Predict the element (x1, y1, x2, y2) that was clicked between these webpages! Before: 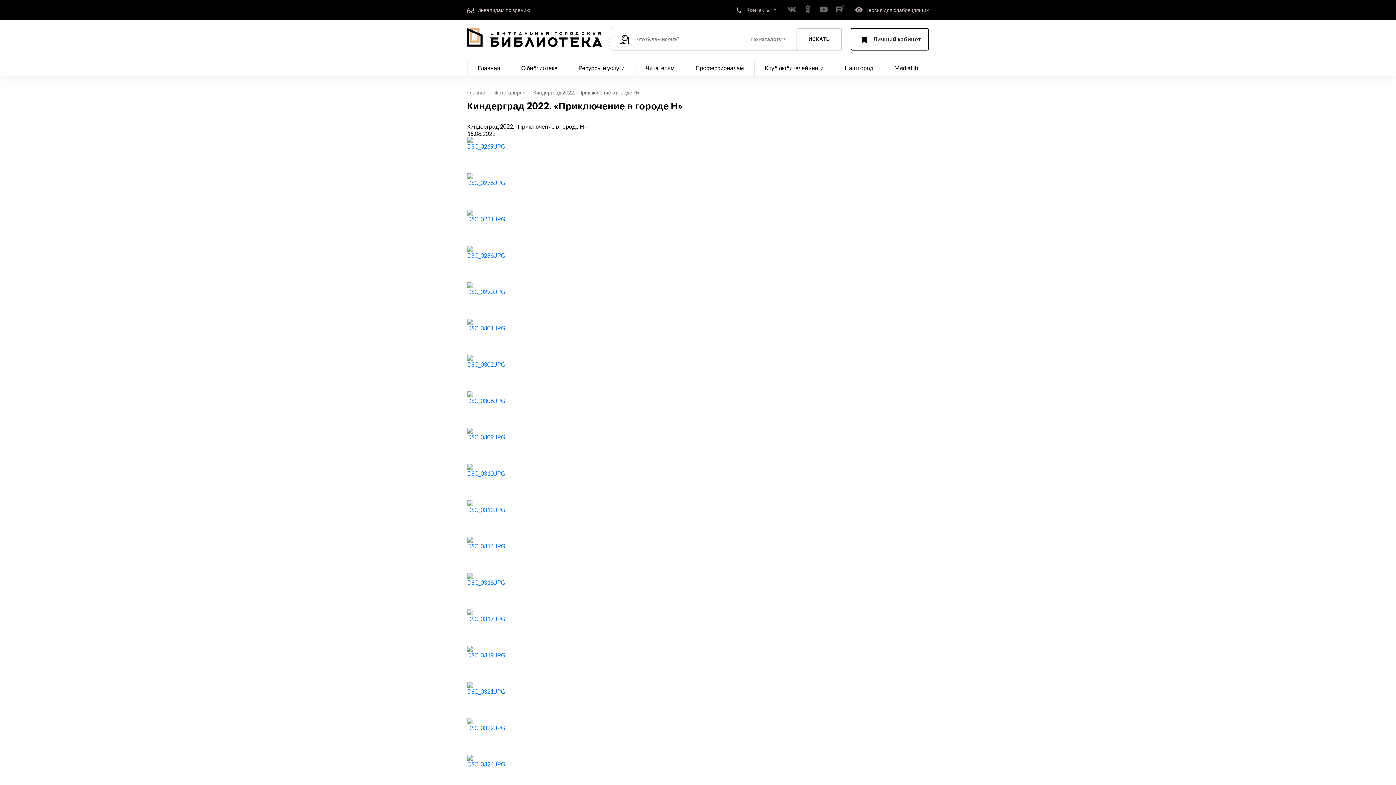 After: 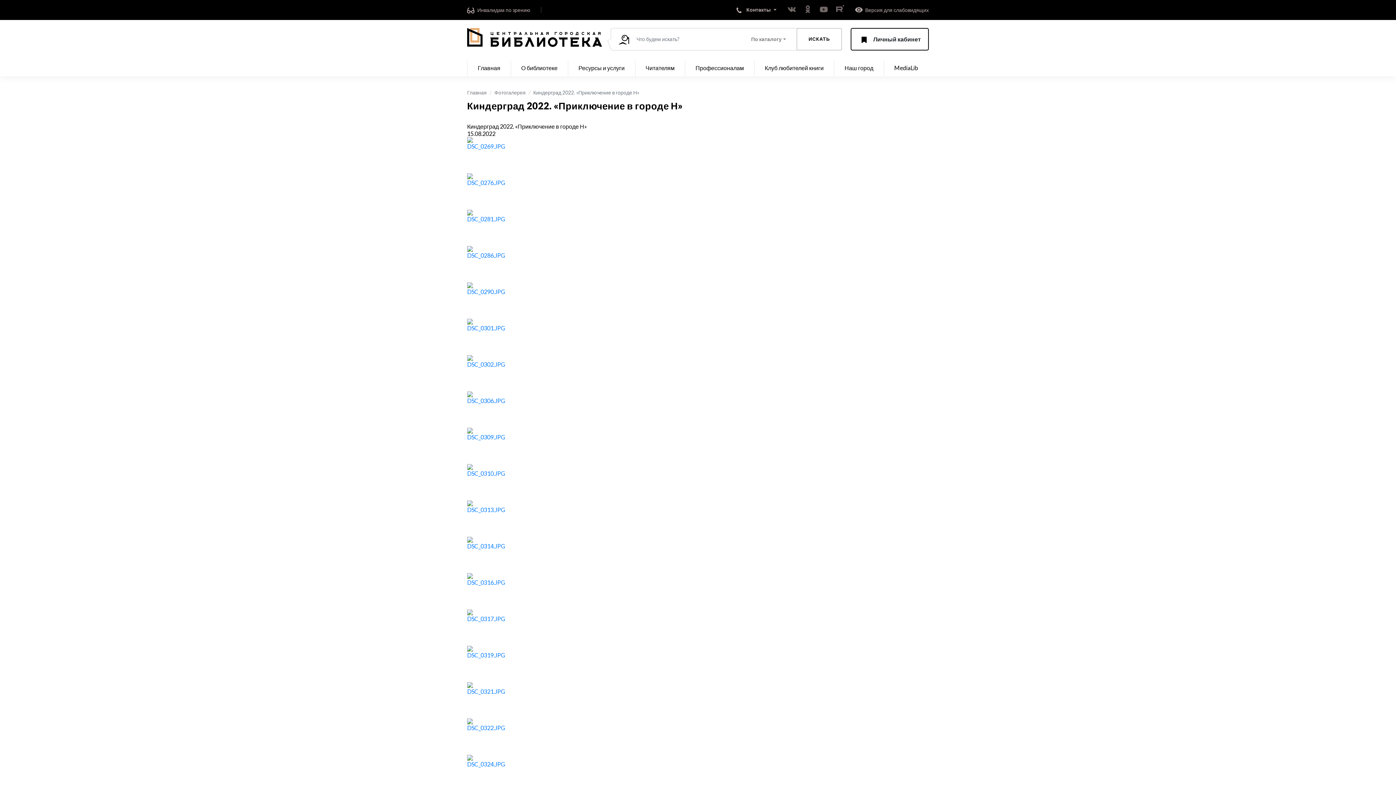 Action: bbox: (467, 391, 503, 427)